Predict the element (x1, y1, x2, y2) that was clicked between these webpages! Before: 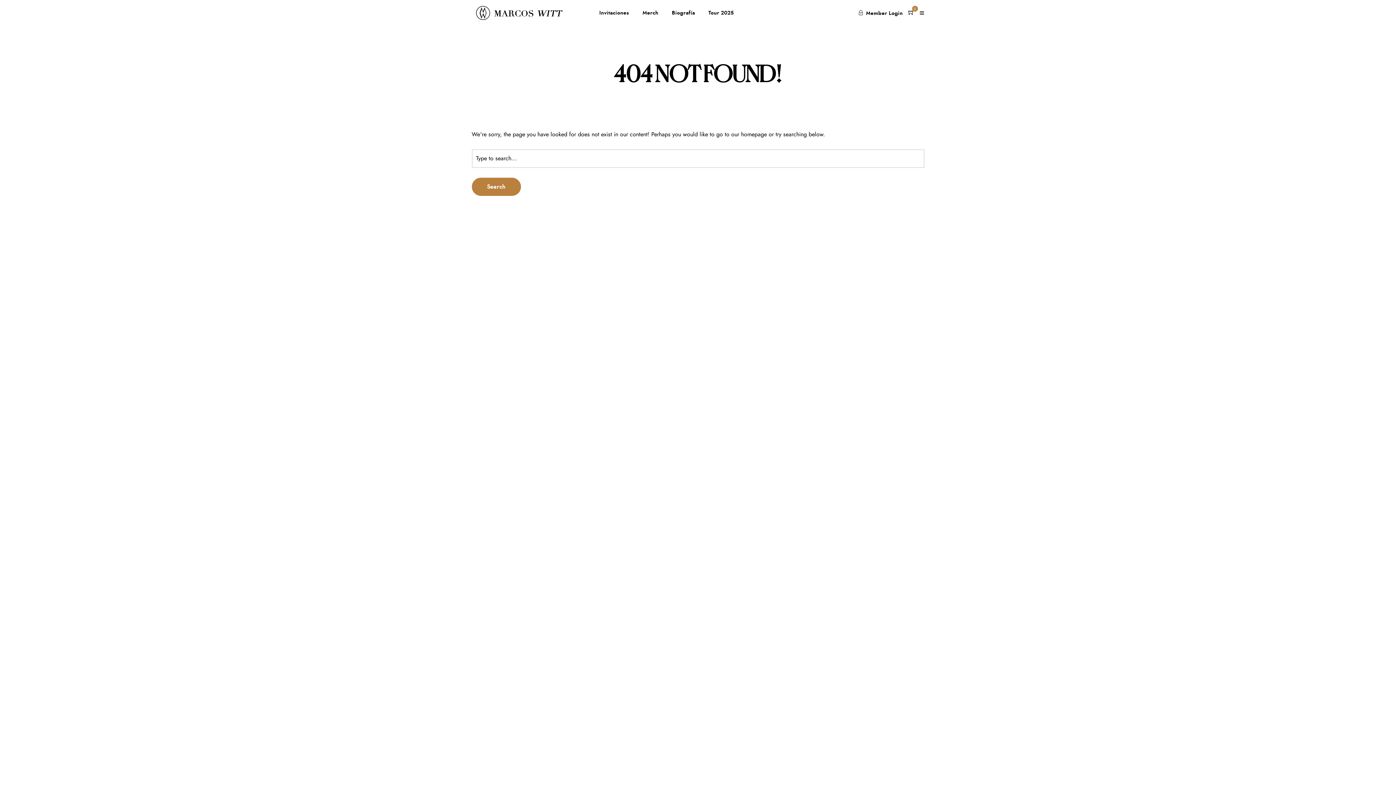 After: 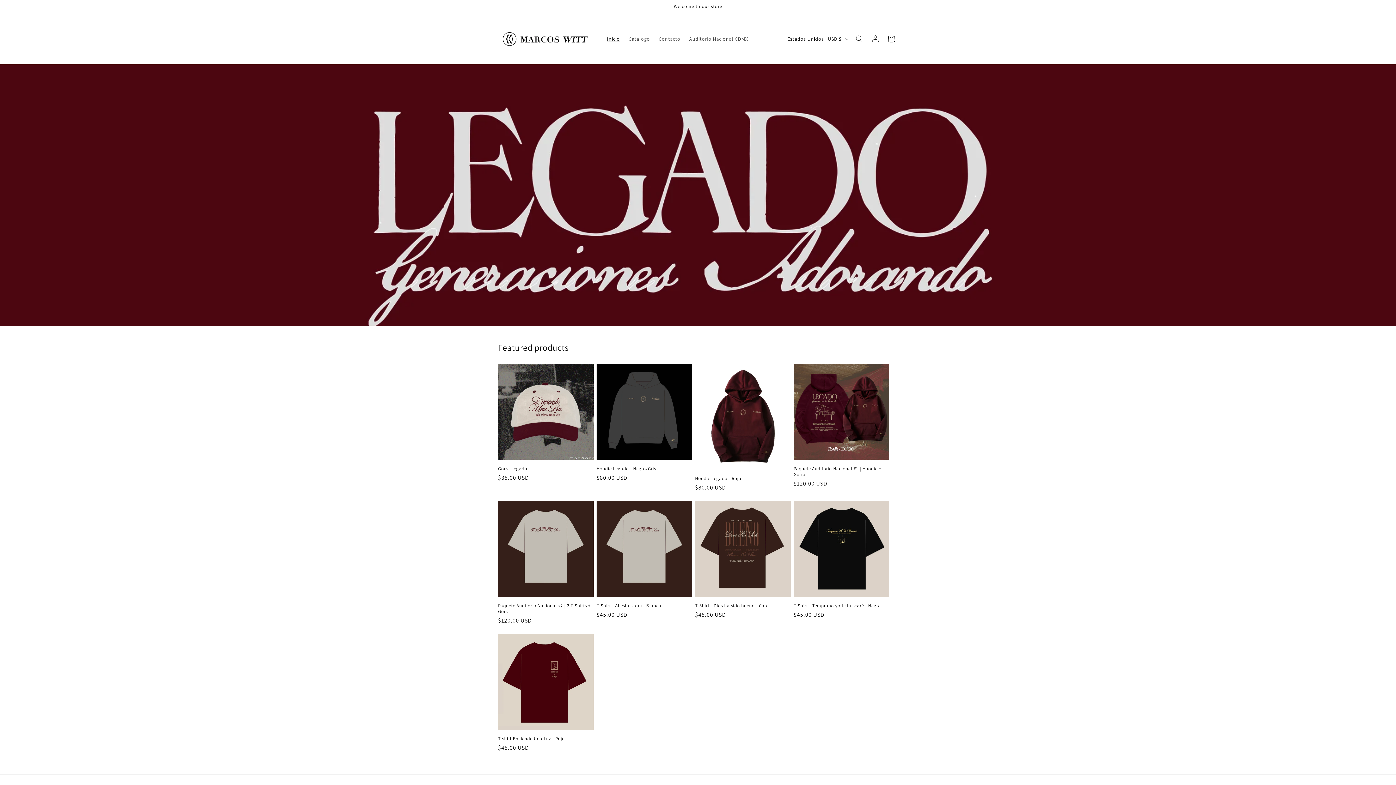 Action: label: Merch bbox: (640, 9, 661, 17)